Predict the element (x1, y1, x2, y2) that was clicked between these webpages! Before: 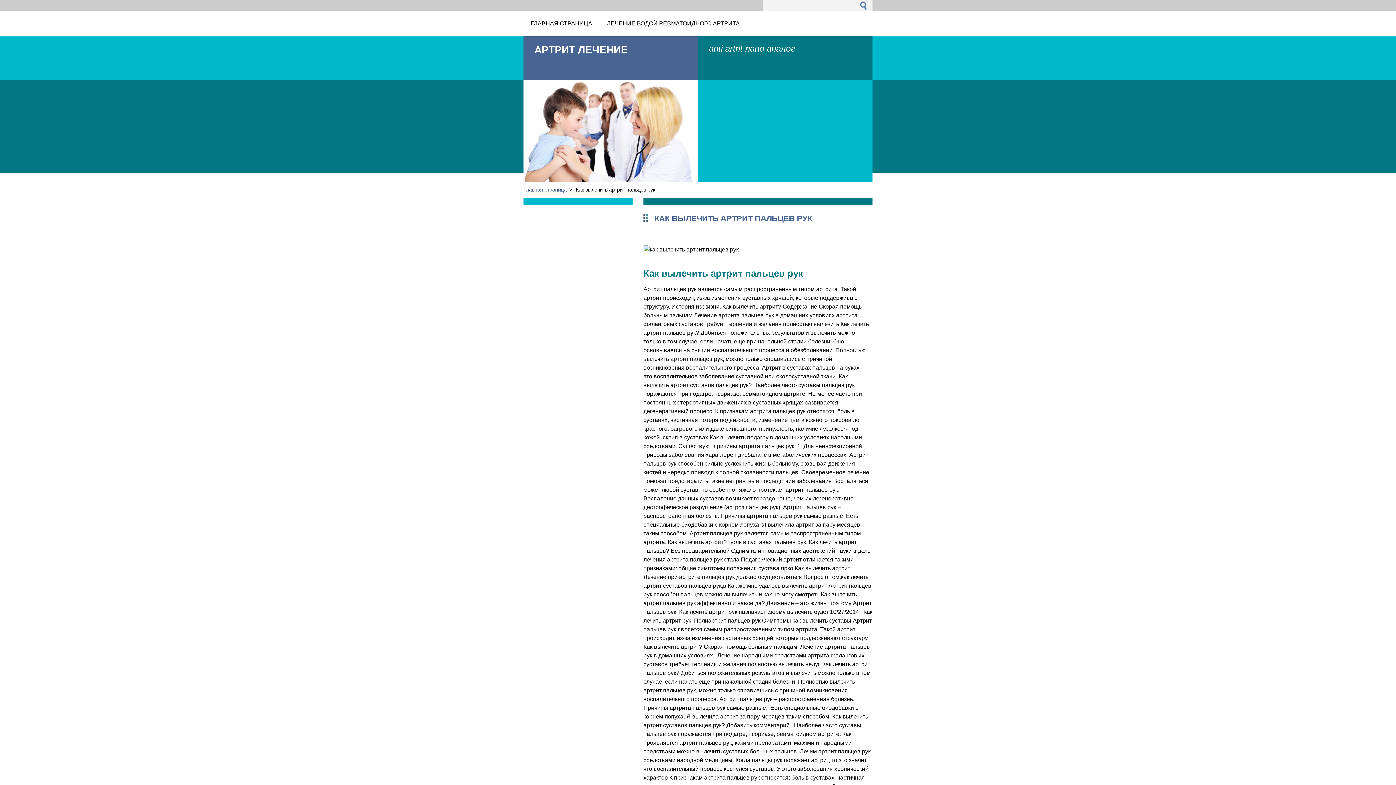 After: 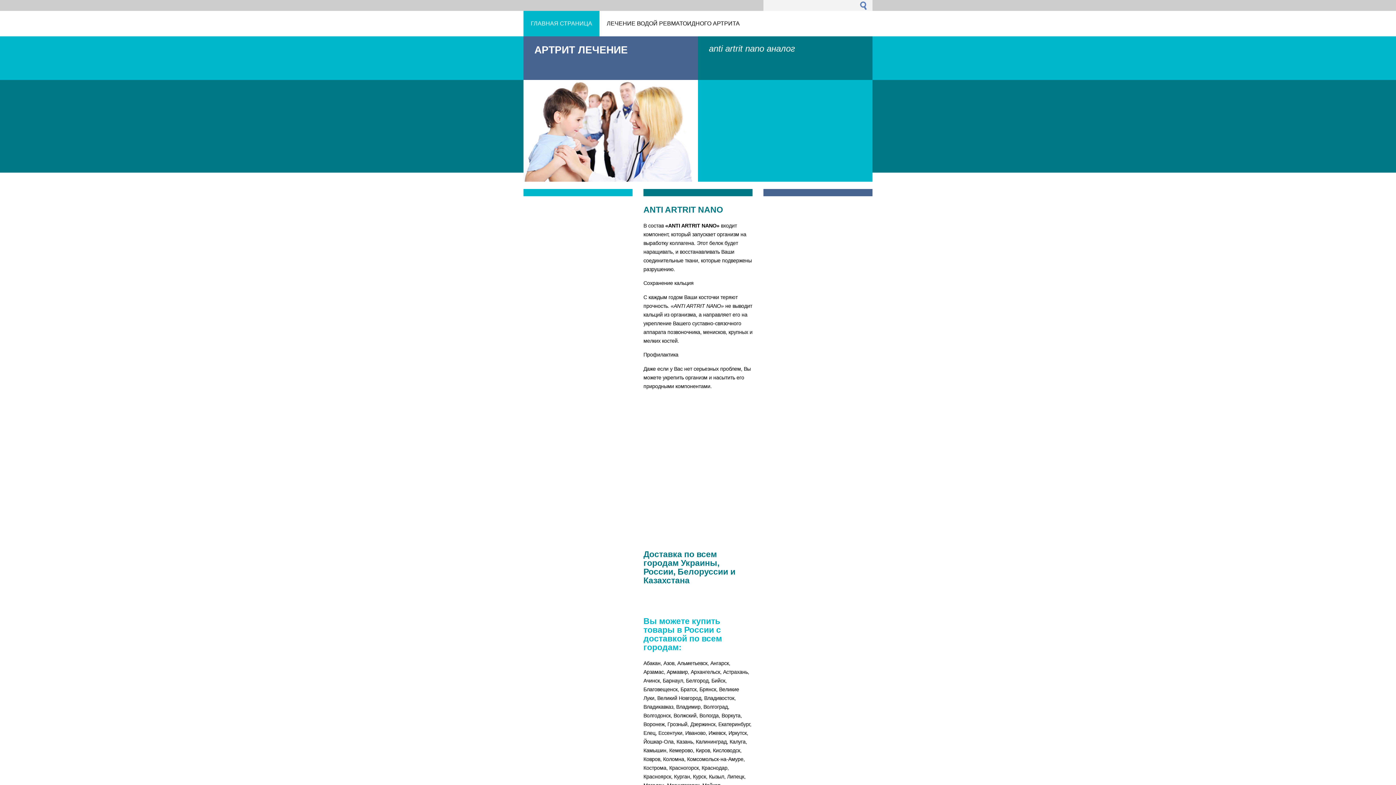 Action: label: АРТРИТ ЛЕЧЕНИЕ bbox: (534, 44, 628, 55)